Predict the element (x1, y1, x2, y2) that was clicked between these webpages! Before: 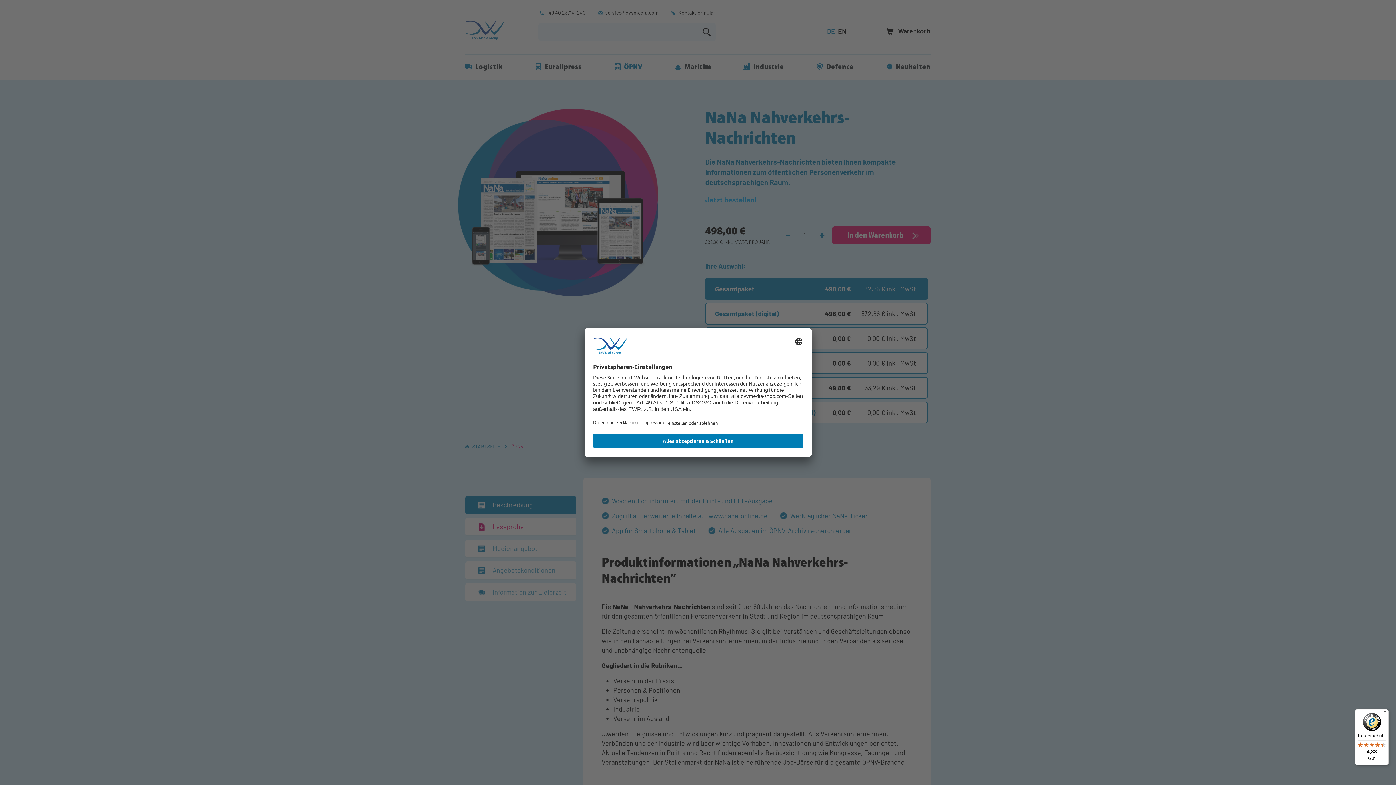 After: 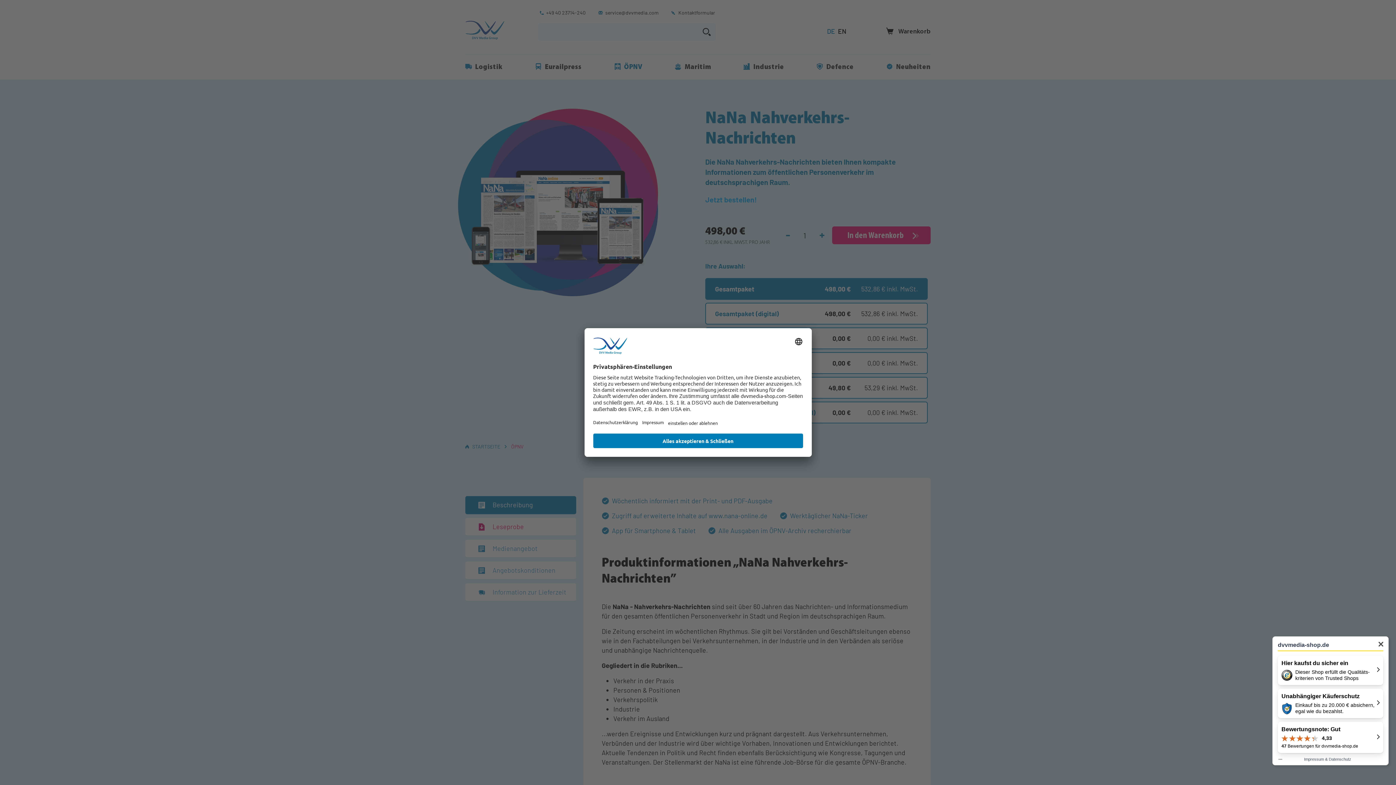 Action: bbox: (1355, 709, 1389, 765) label: Käuferschutz

4,33

Gut